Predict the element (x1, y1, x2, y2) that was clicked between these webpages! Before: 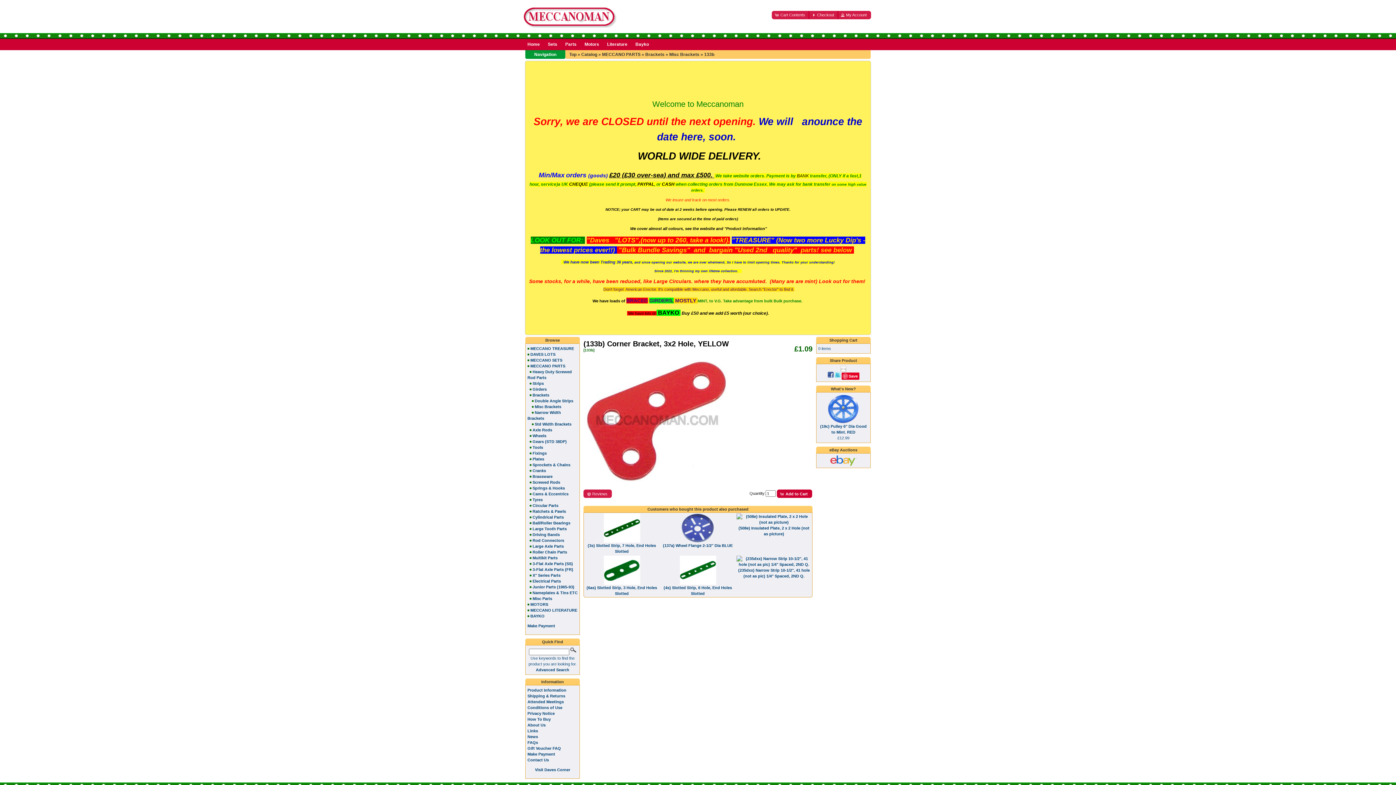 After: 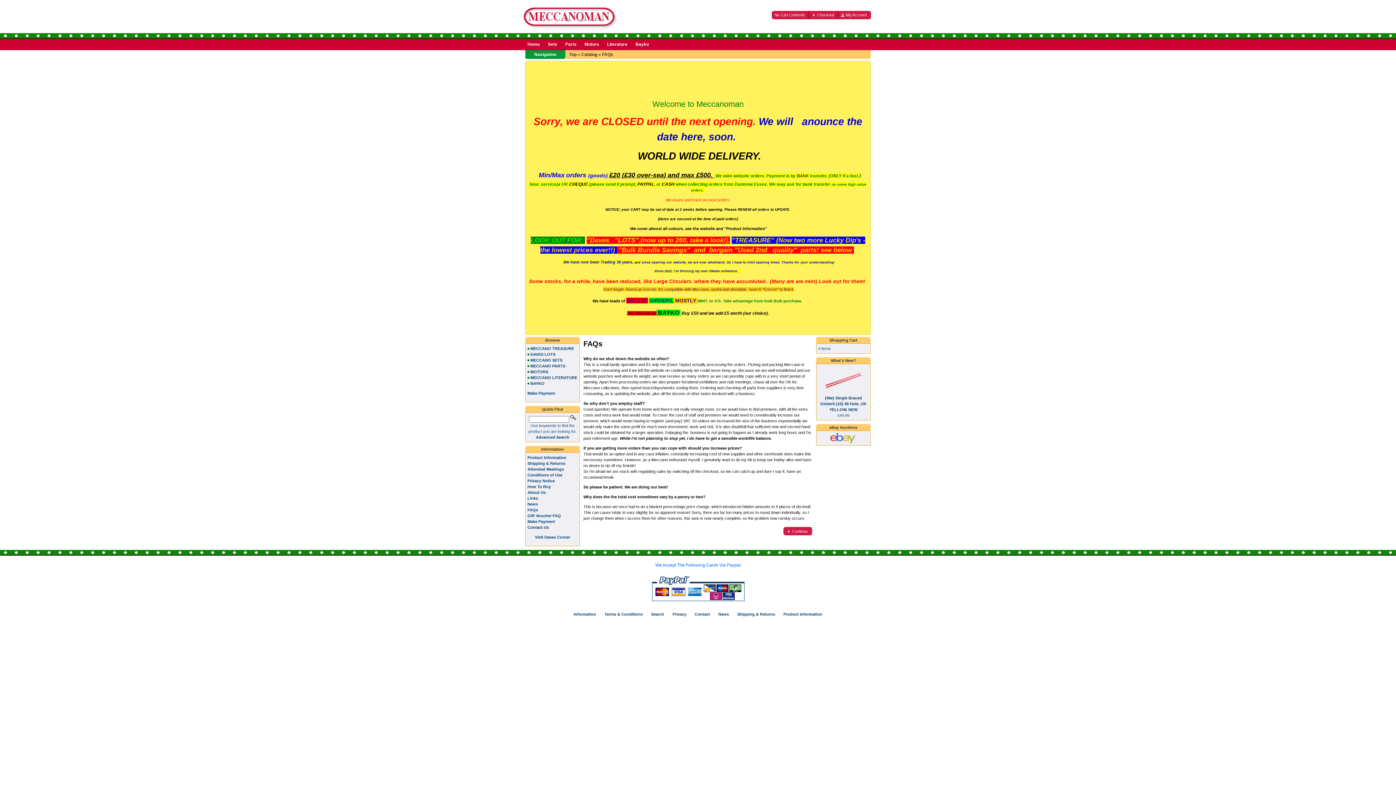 Action: bbox: (527, 740, 538, 745) label: FAQs